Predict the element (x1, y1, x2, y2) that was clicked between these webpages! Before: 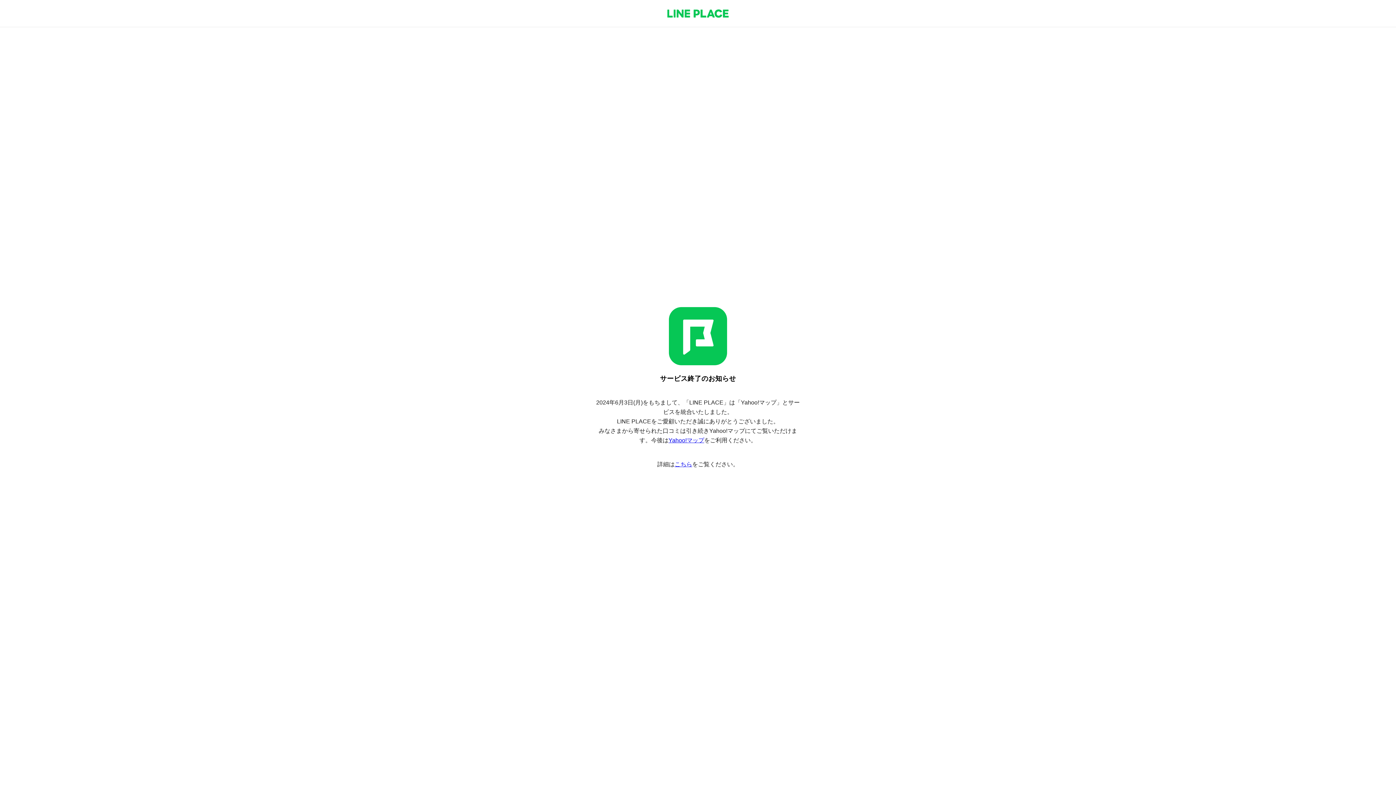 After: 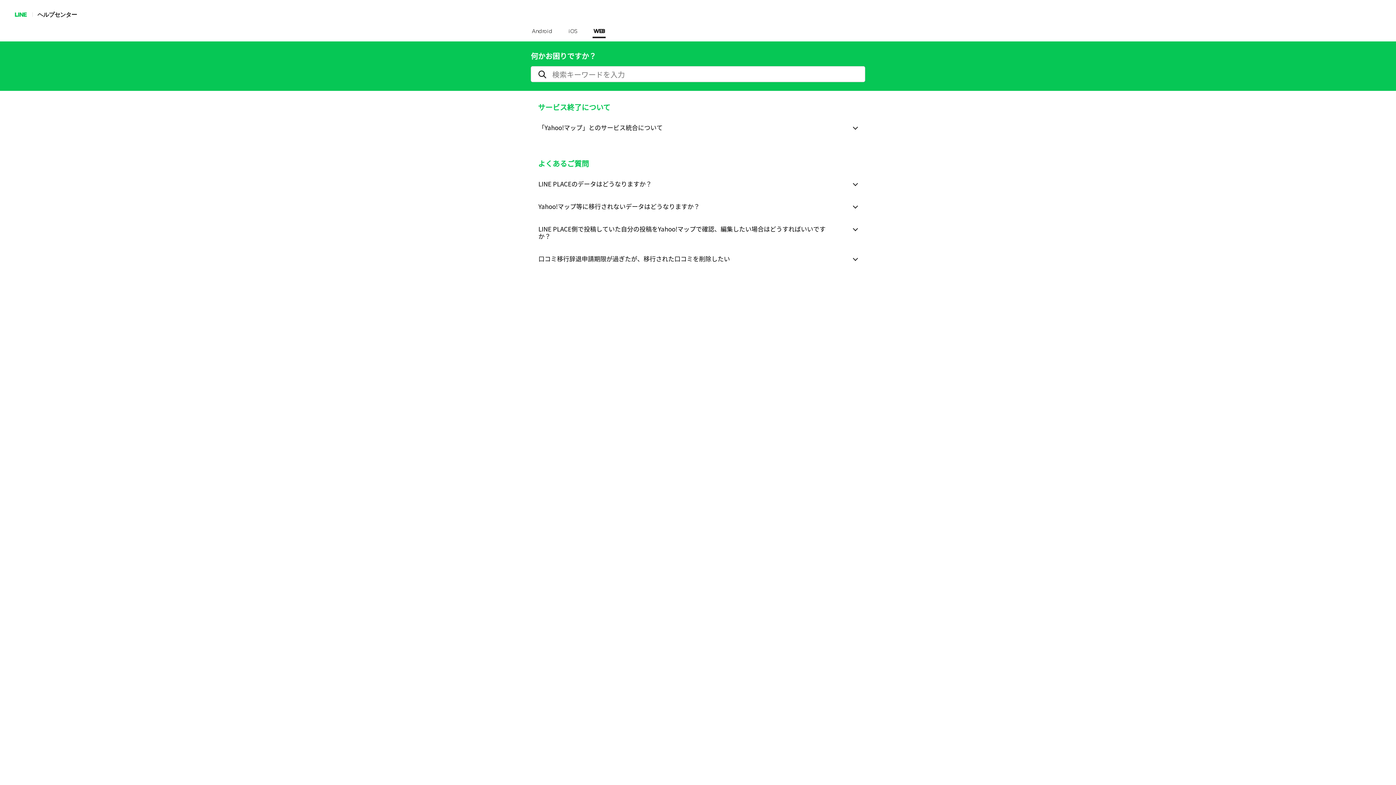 Action: bbox: (674, 461, 692, 467) label: こちら